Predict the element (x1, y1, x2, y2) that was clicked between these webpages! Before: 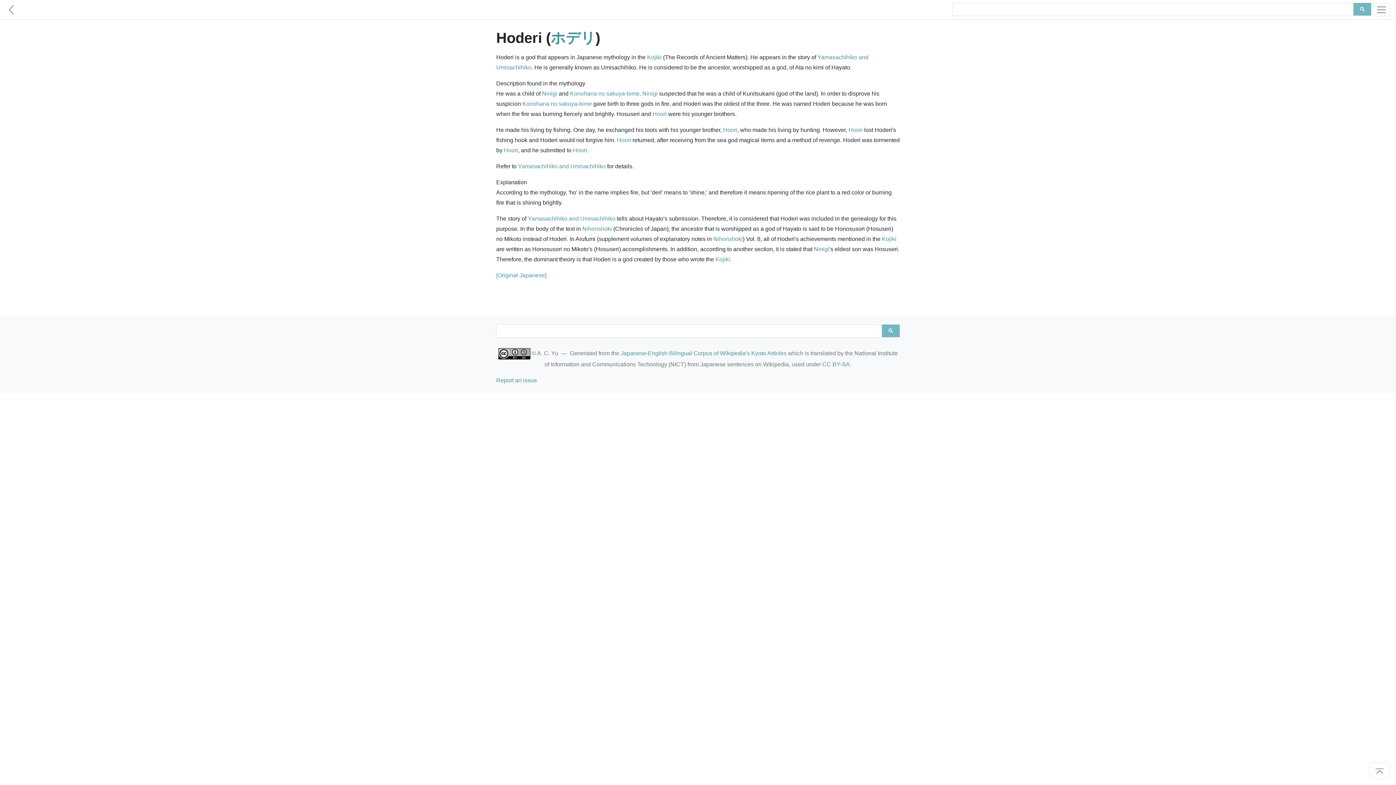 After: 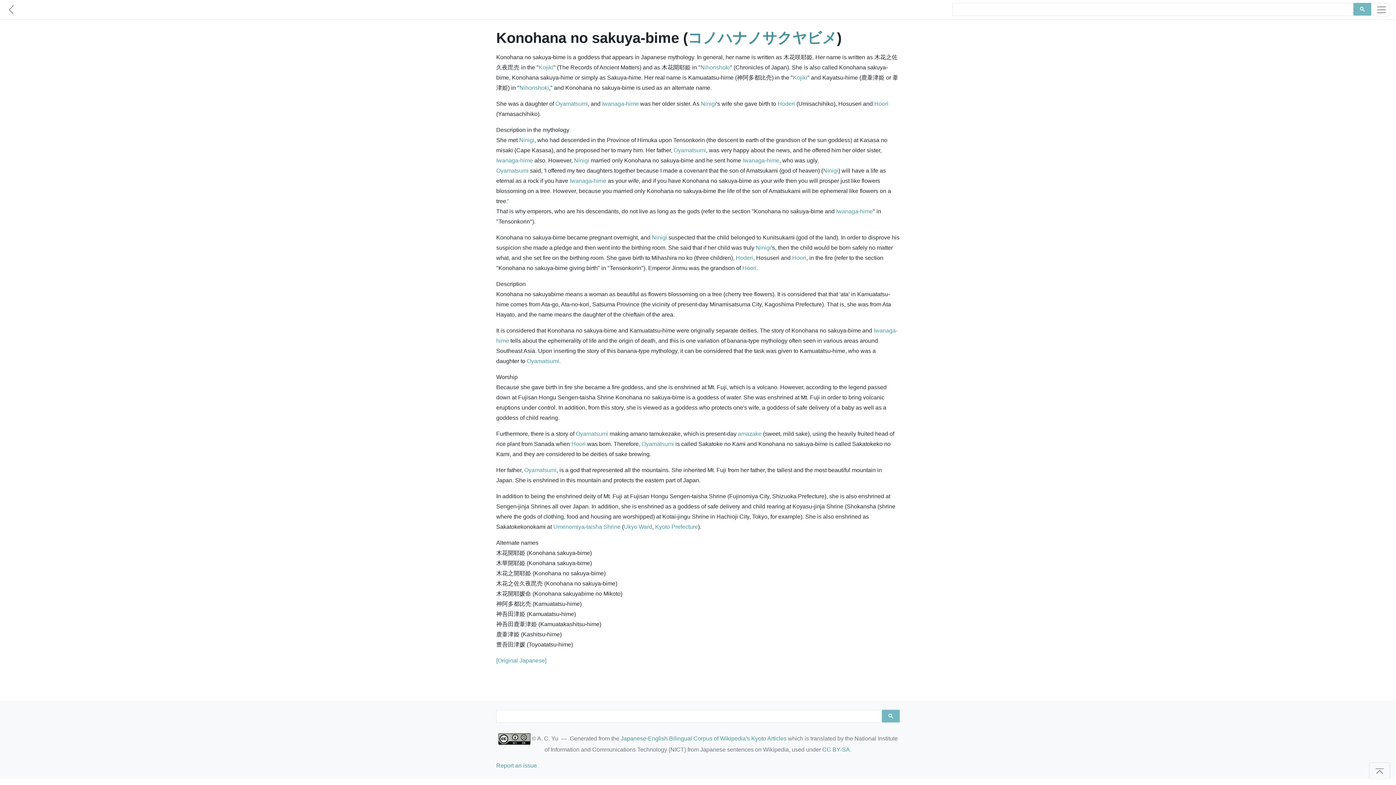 Action: label: Konohana no sakuya-bime bbox: (570, 90, 639, 96)